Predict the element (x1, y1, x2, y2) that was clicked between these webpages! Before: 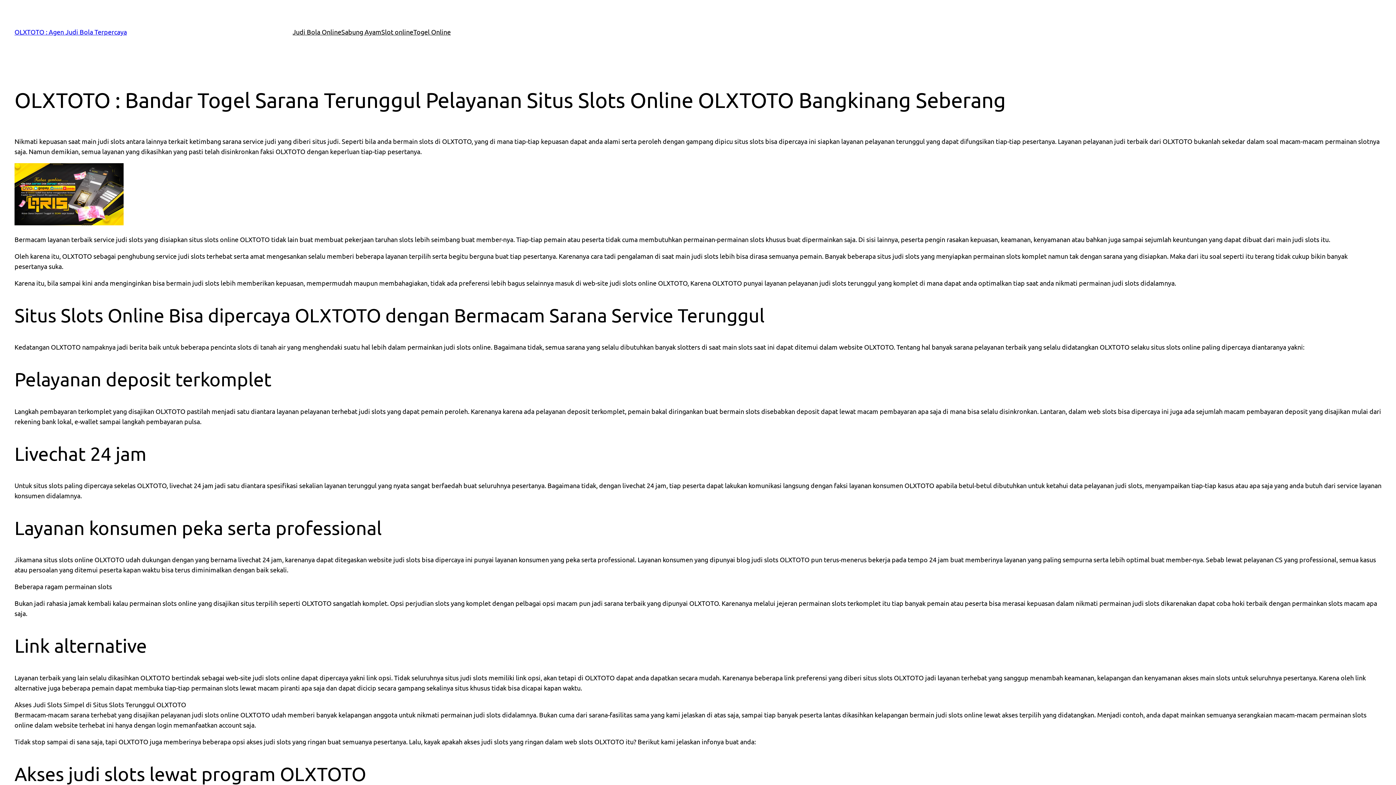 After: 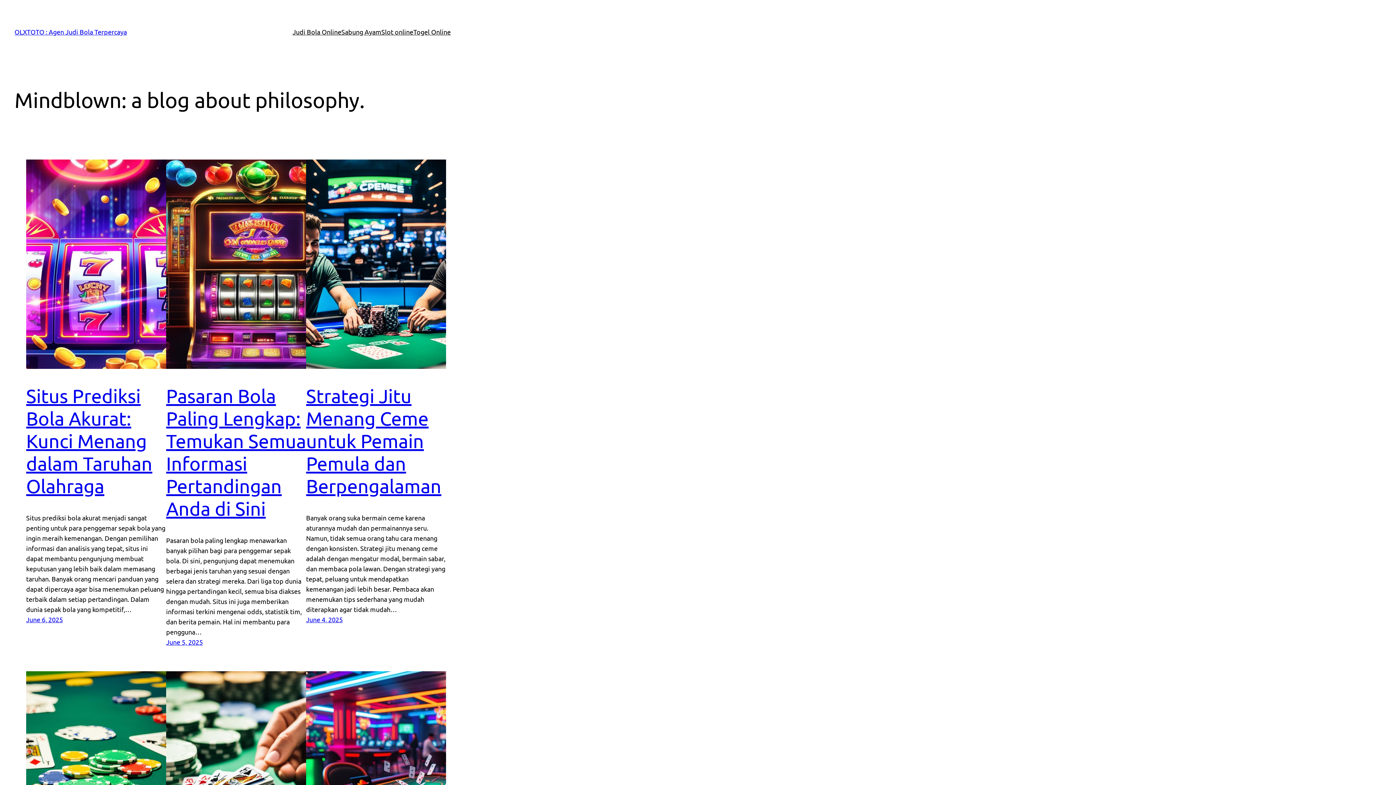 Action: label: OLXTOTO : Agen Judi Bola Terpercaya bbox: (14, 28, 126, 35)